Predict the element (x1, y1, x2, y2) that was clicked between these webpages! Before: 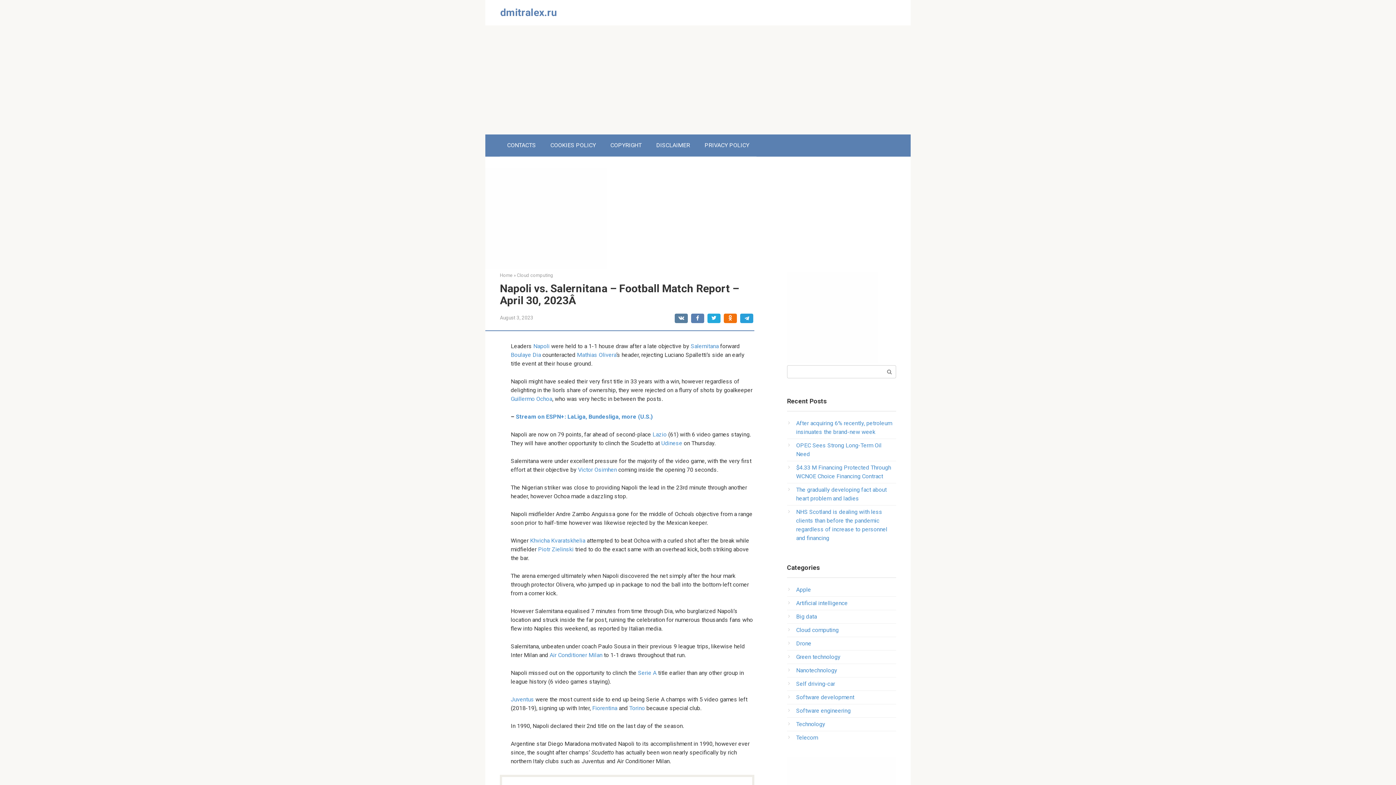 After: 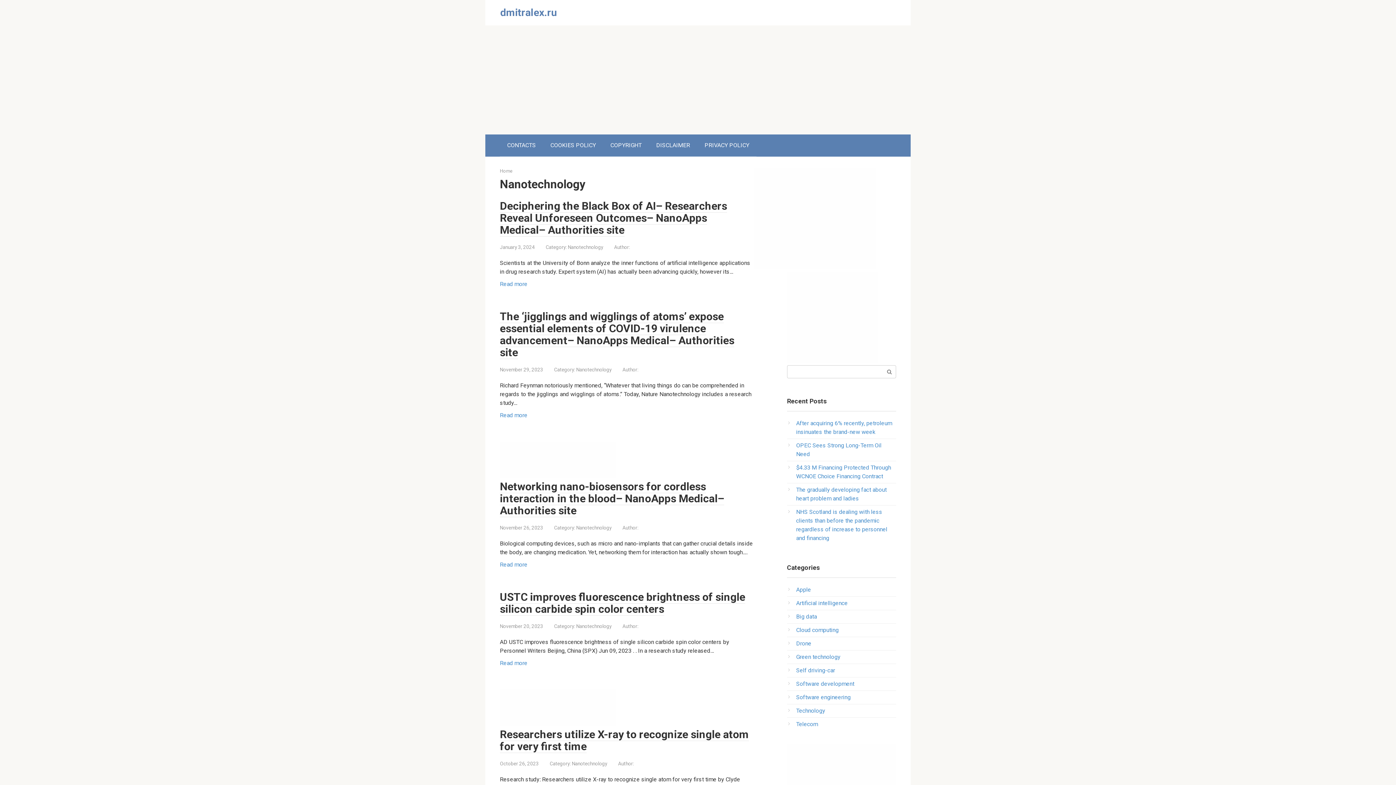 Action: bbox: (796, 667, 837, 674) label: Nanotechnology